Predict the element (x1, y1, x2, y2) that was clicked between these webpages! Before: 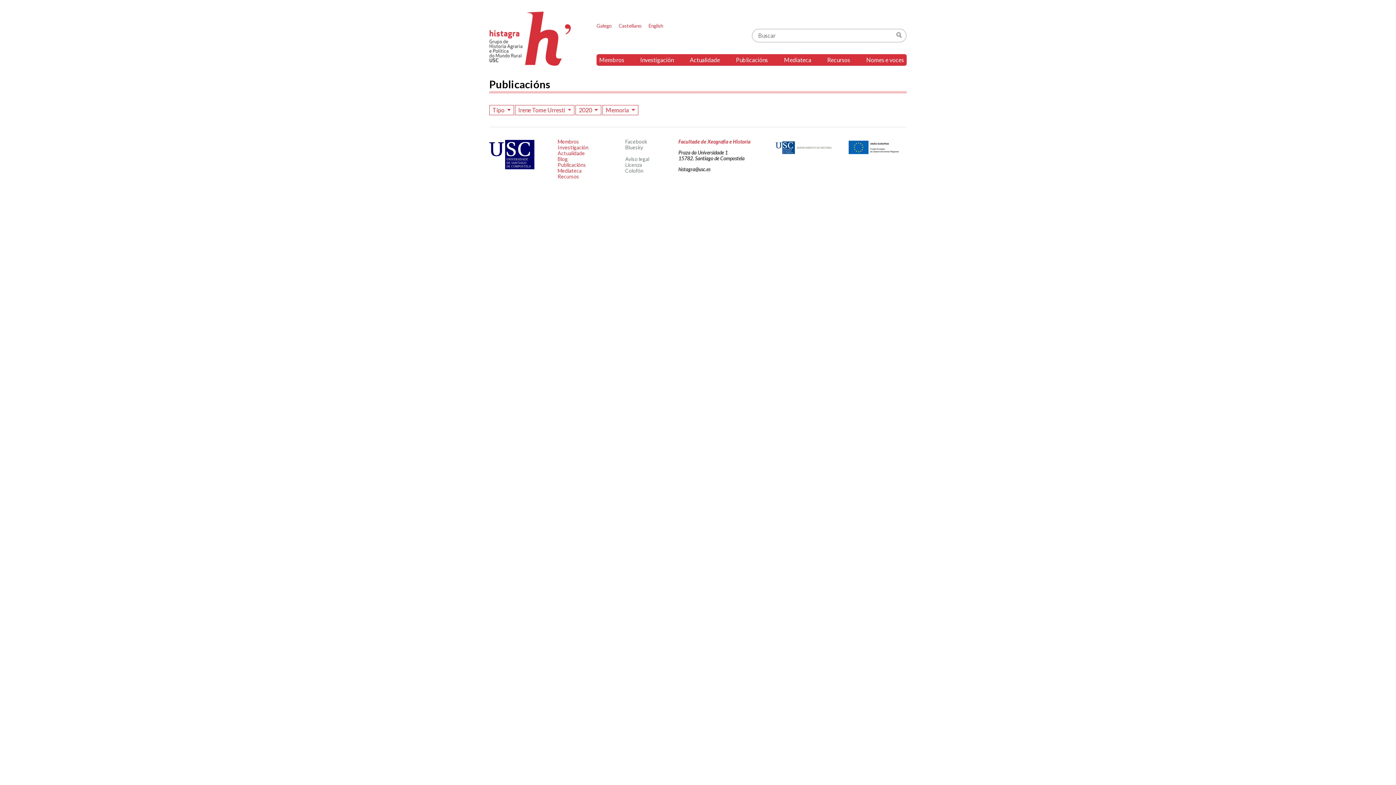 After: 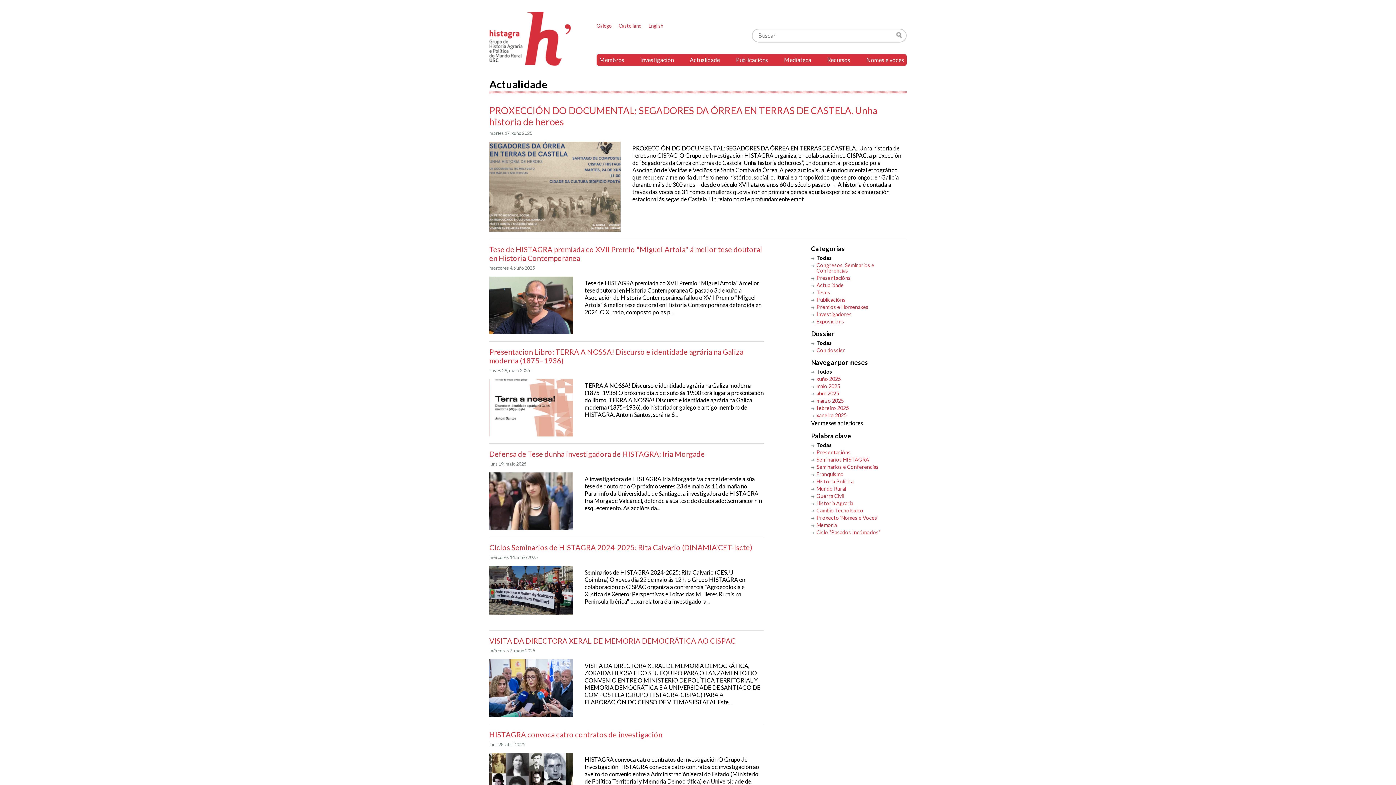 Action: label: Actualidade bbox: (687, 54, 722, 65)